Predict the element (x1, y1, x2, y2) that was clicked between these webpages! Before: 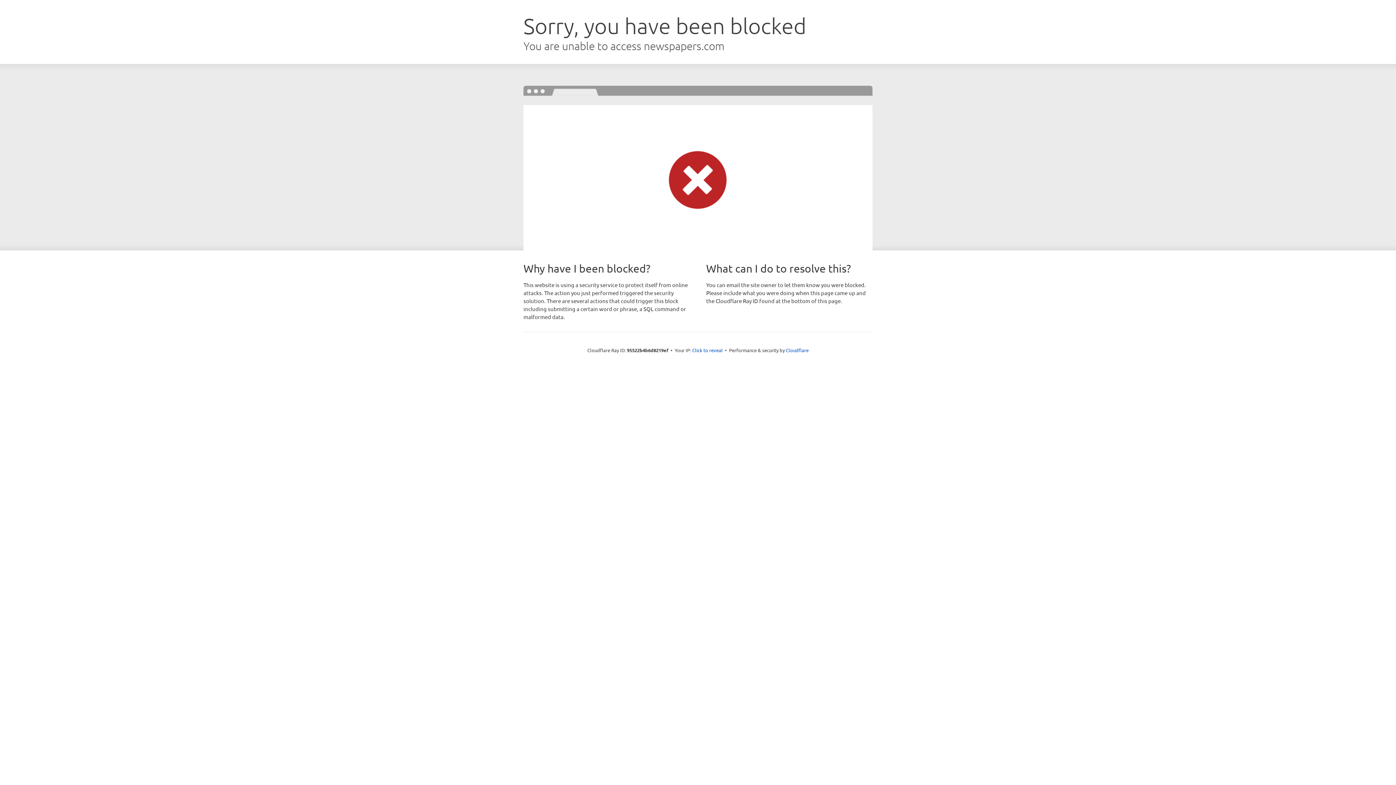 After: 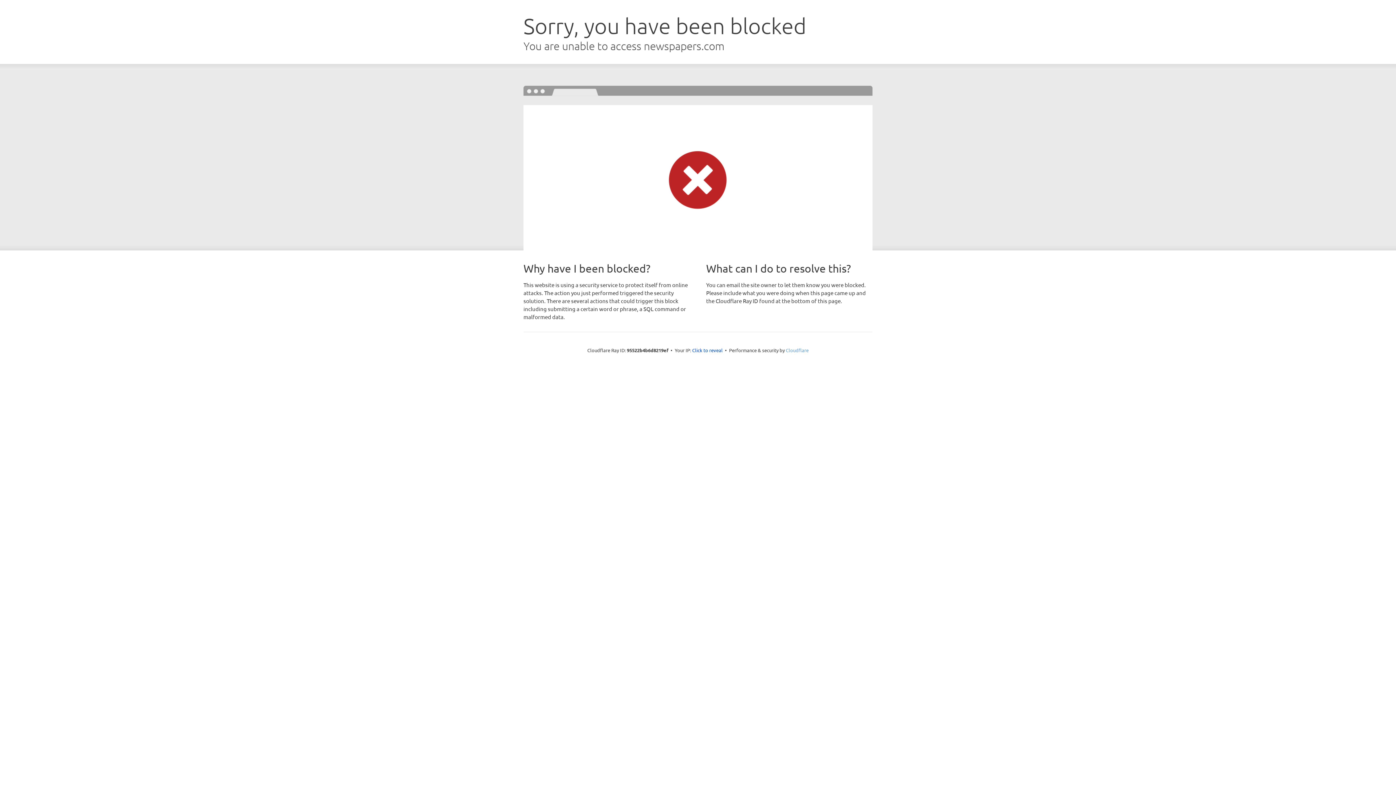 Action: label: Cloudflare bbox: (786, 347, 808, 353)